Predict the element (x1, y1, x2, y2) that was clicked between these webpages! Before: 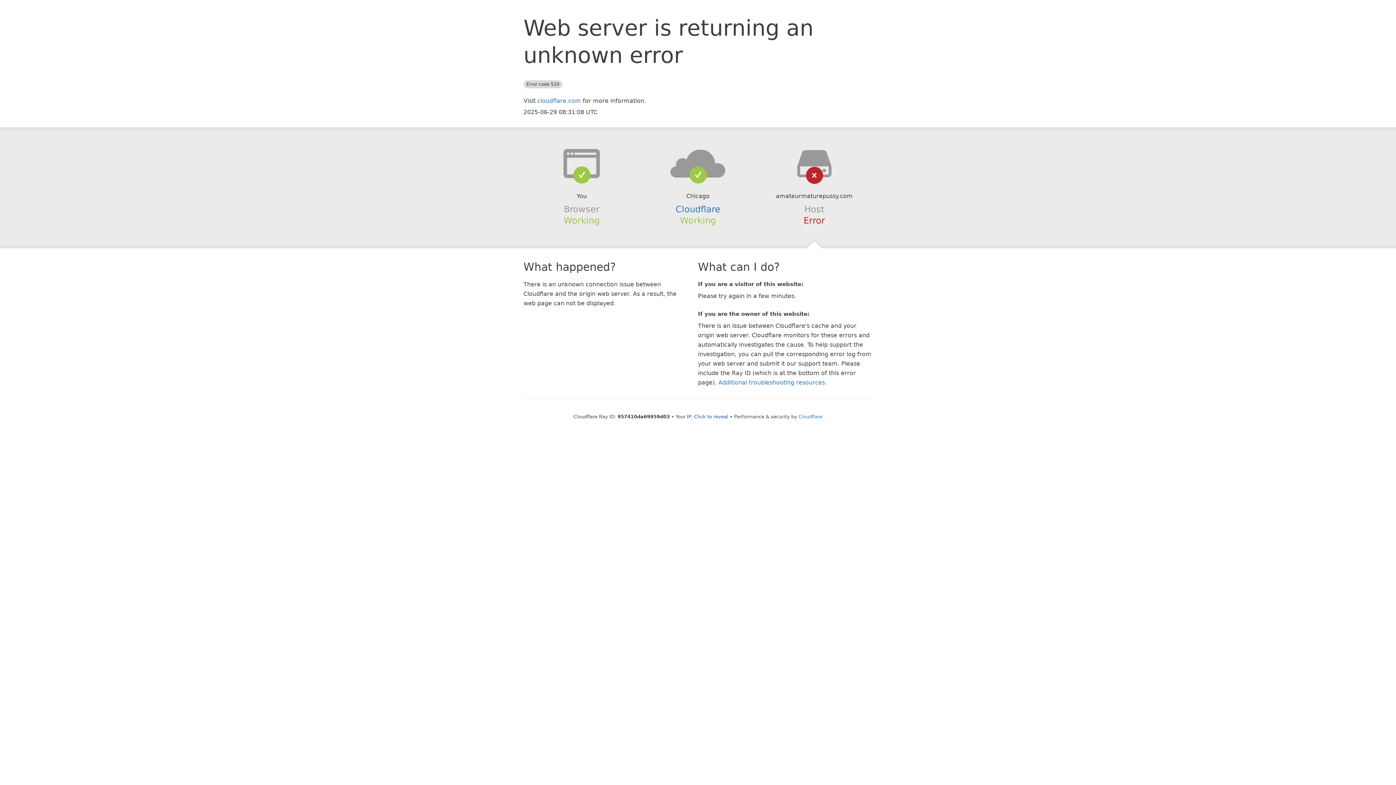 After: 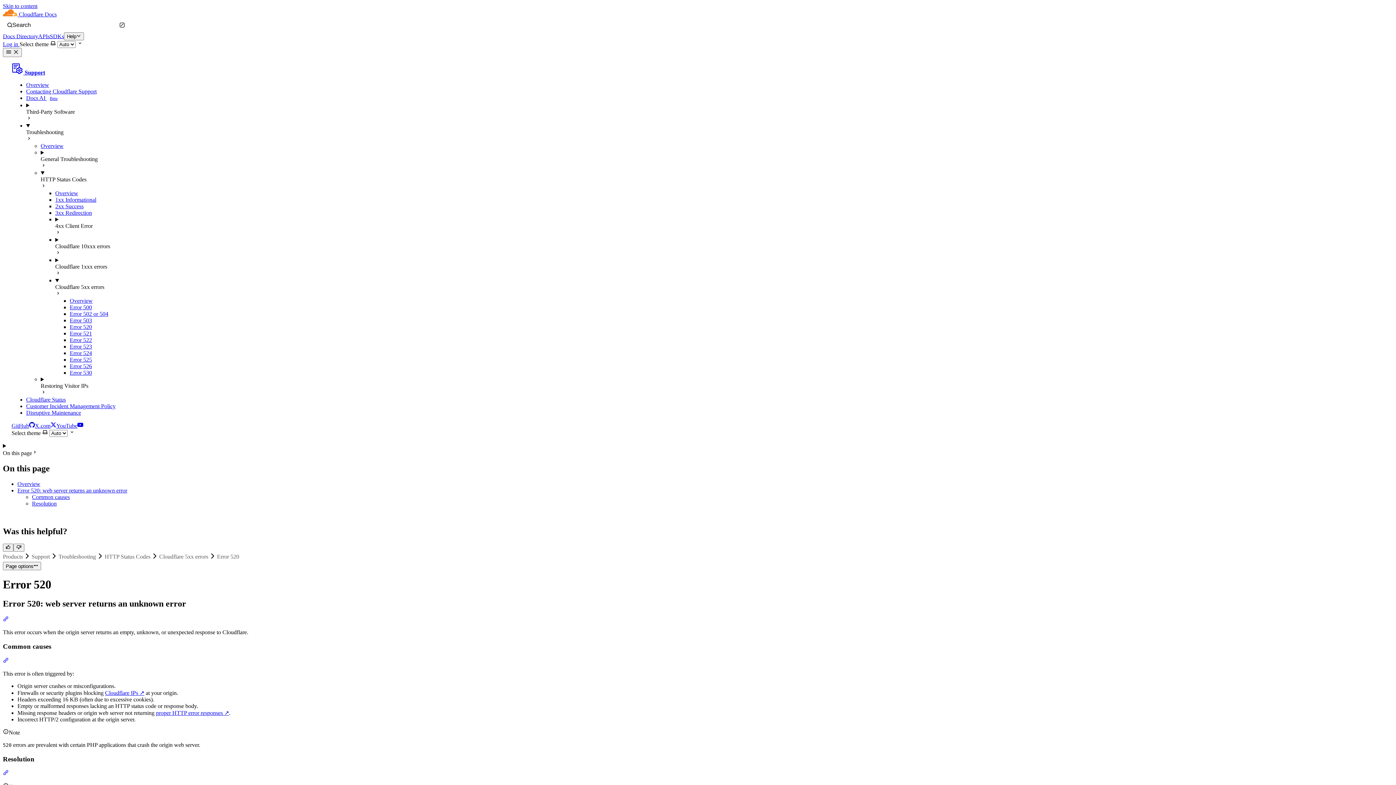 Action: bbox: (718, 379, 825, 386) label: Additional troubleshooting resources